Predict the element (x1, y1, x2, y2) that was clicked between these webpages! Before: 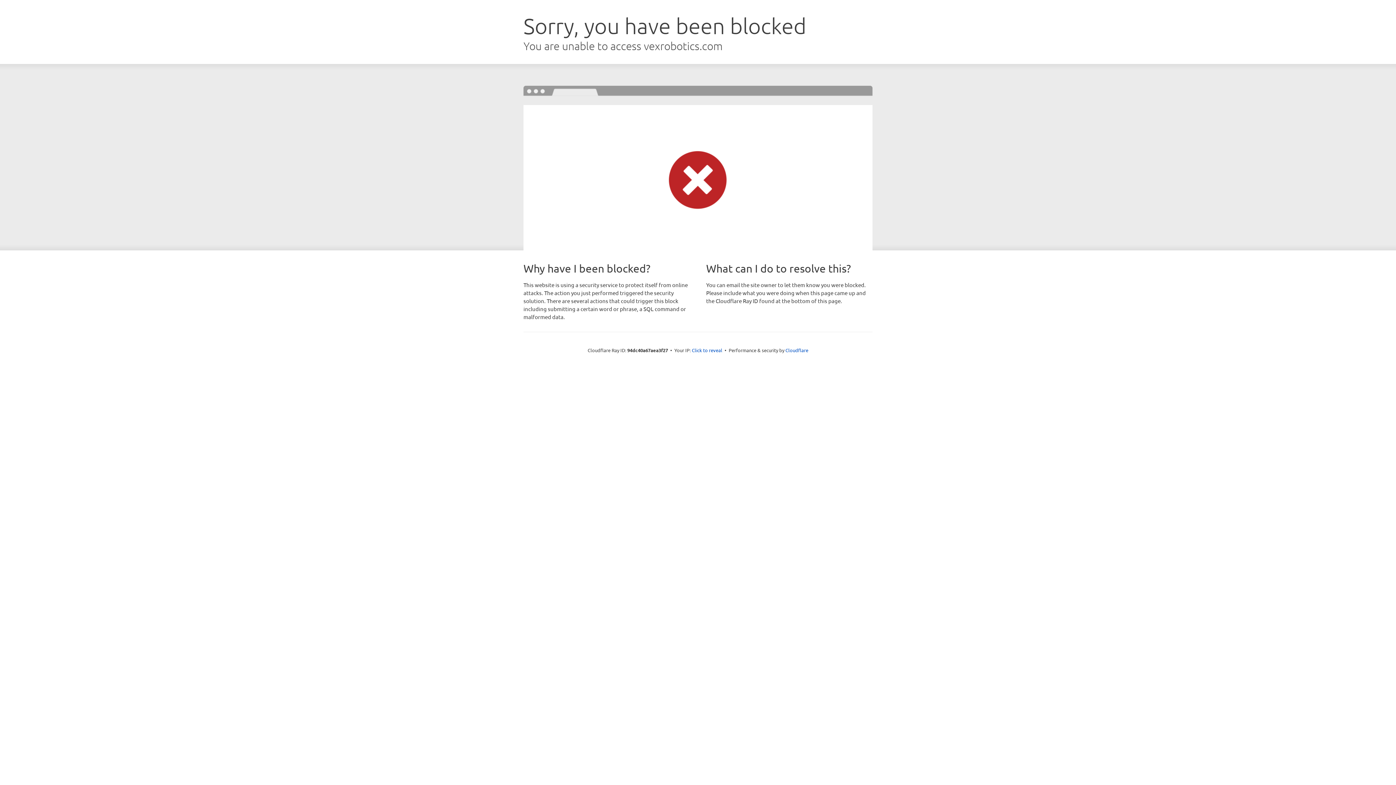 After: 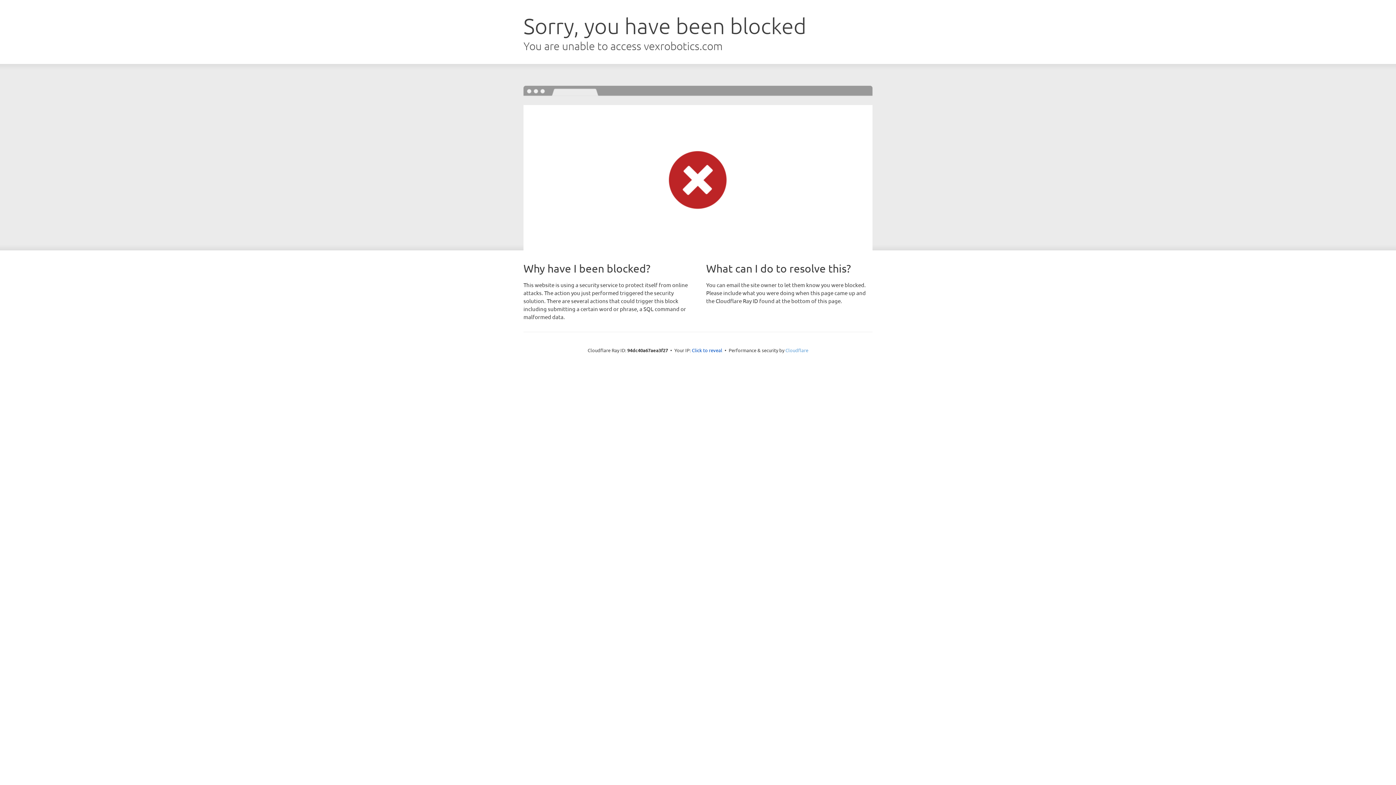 Action: bbox: (785, 347, 808, 353) label: Cloudflare